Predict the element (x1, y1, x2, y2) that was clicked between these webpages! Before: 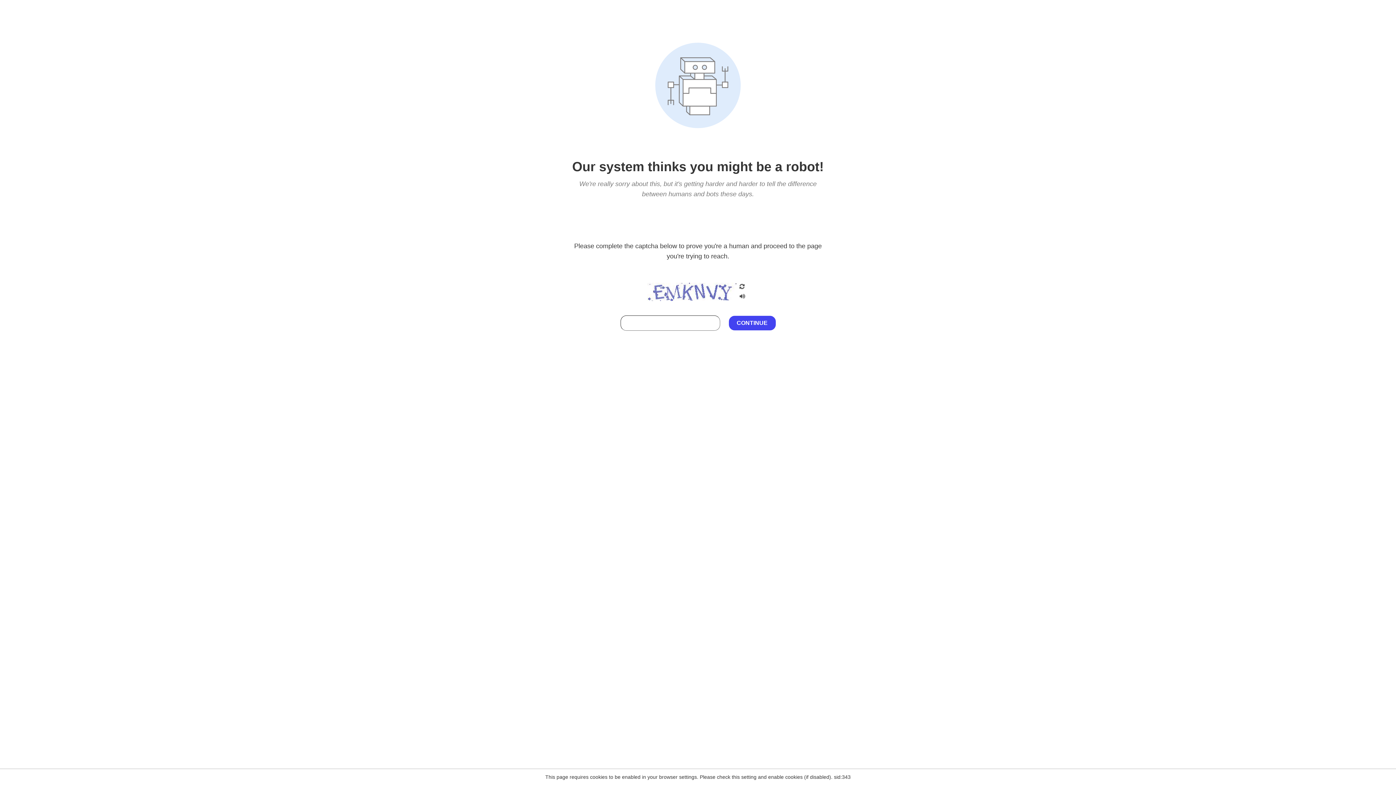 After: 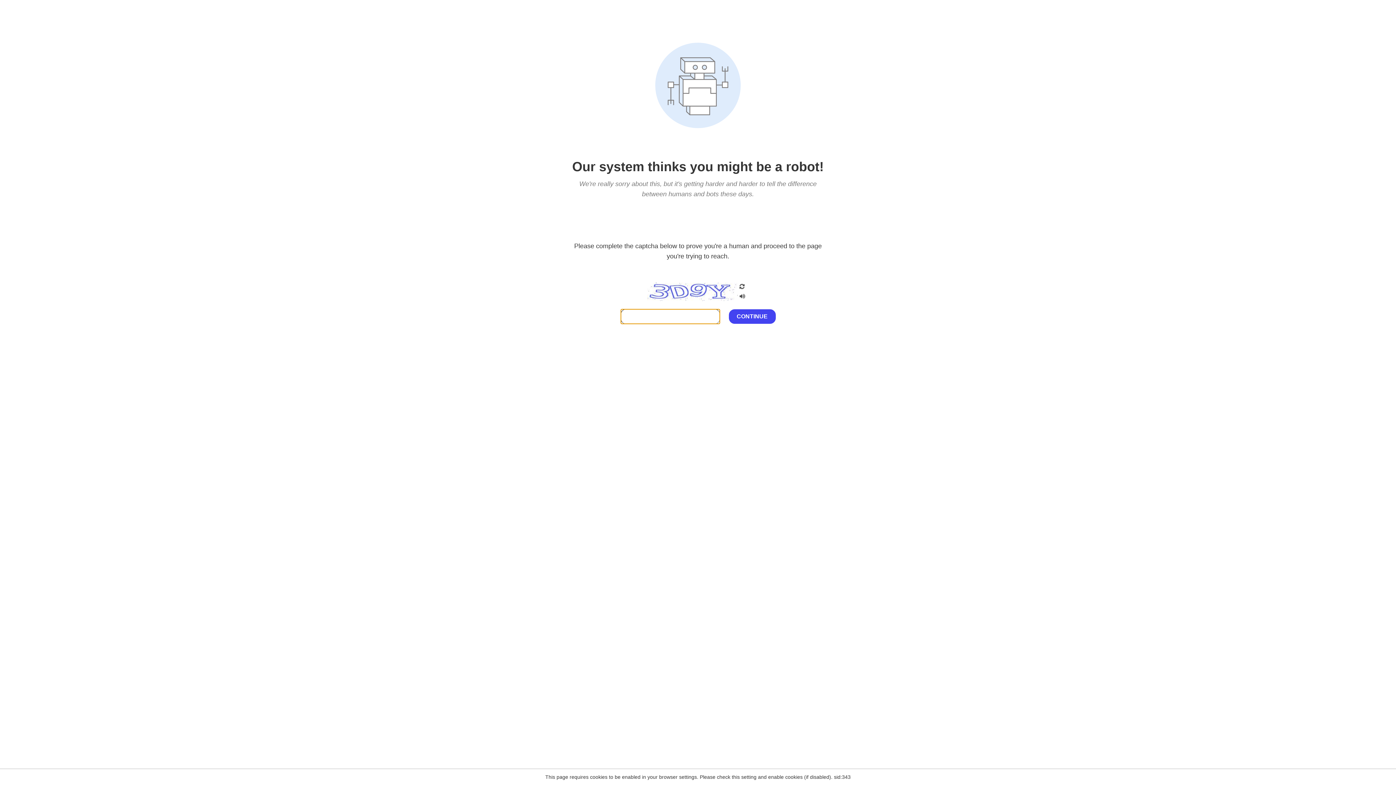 Action: bbox: (738, 200, 746, 210)